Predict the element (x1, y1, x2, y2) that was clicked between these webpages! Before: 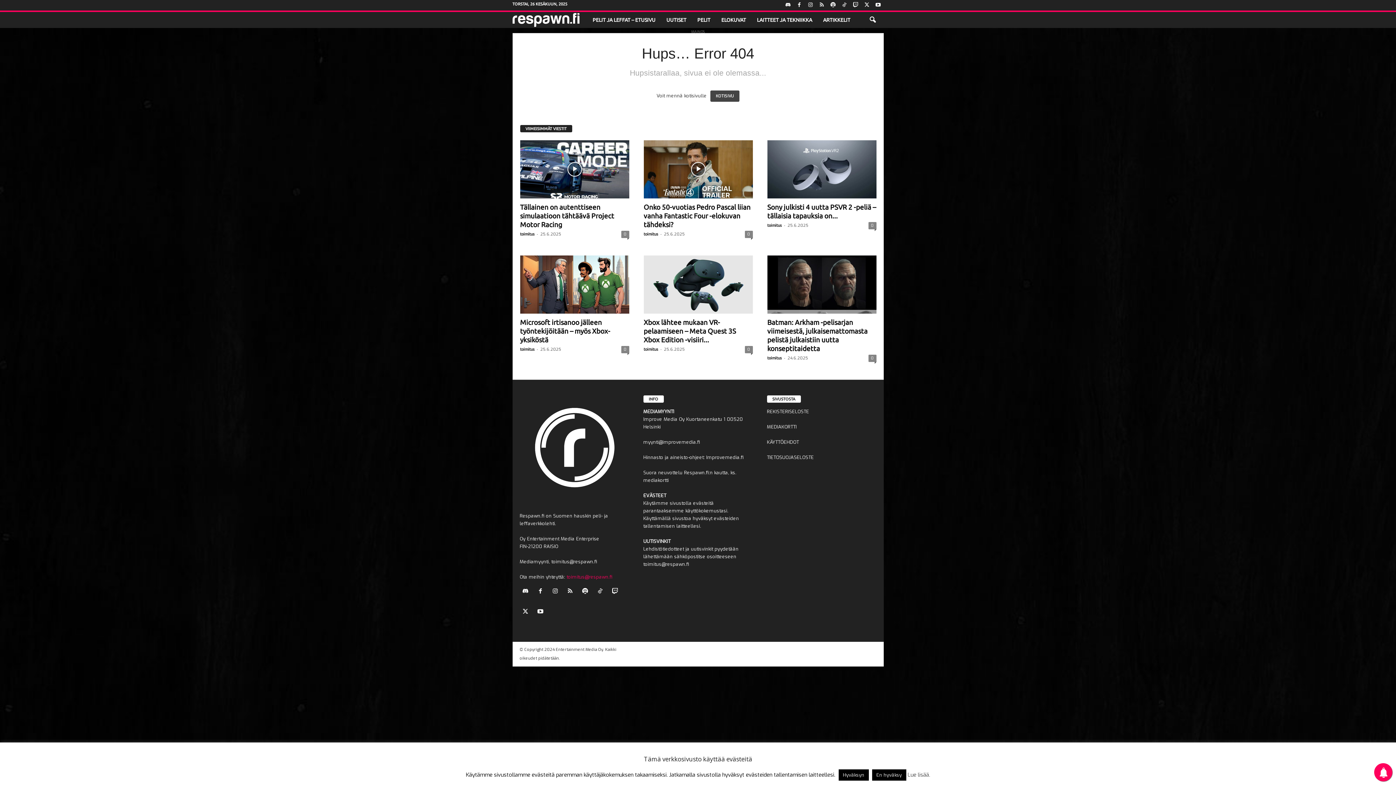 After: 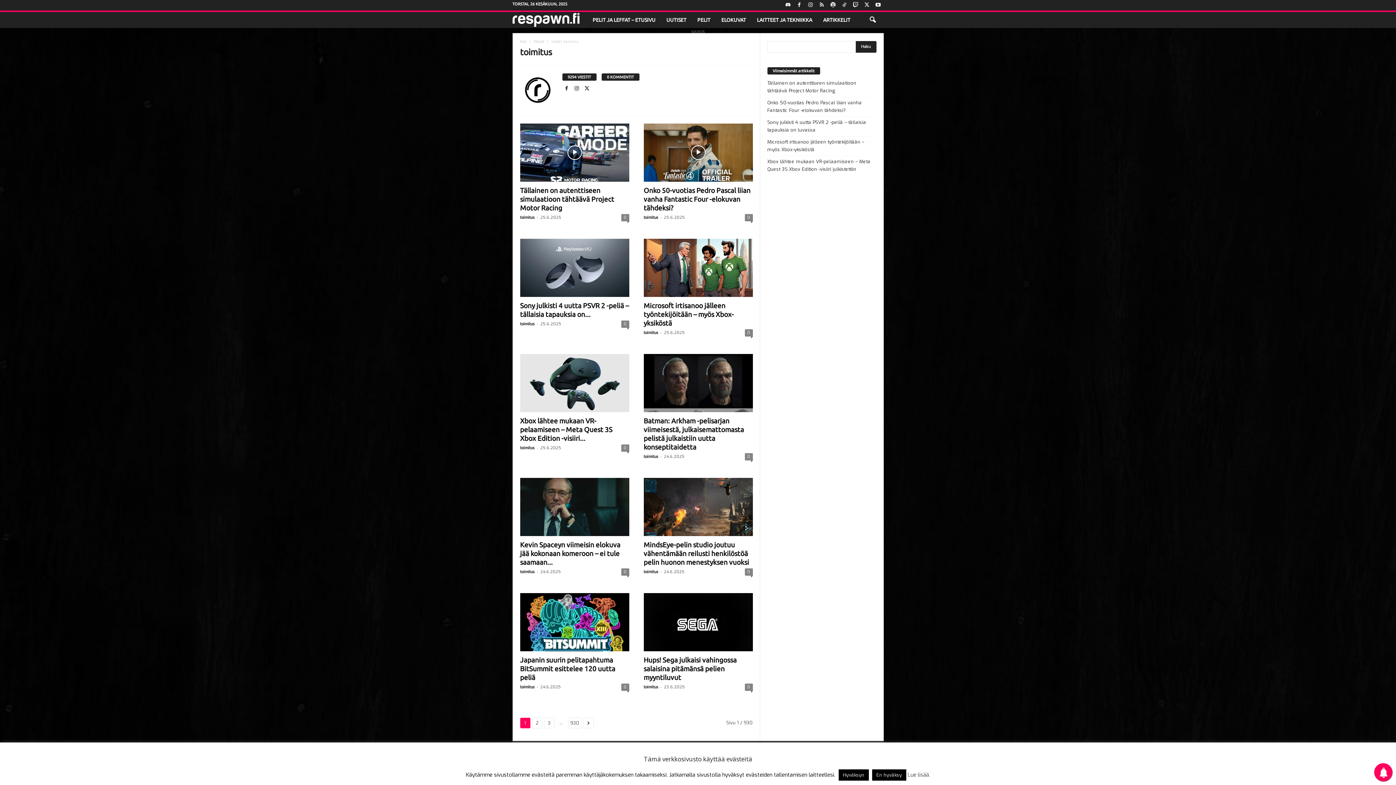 Action: bbox: (643, 231, 658, 236) label: toimitus